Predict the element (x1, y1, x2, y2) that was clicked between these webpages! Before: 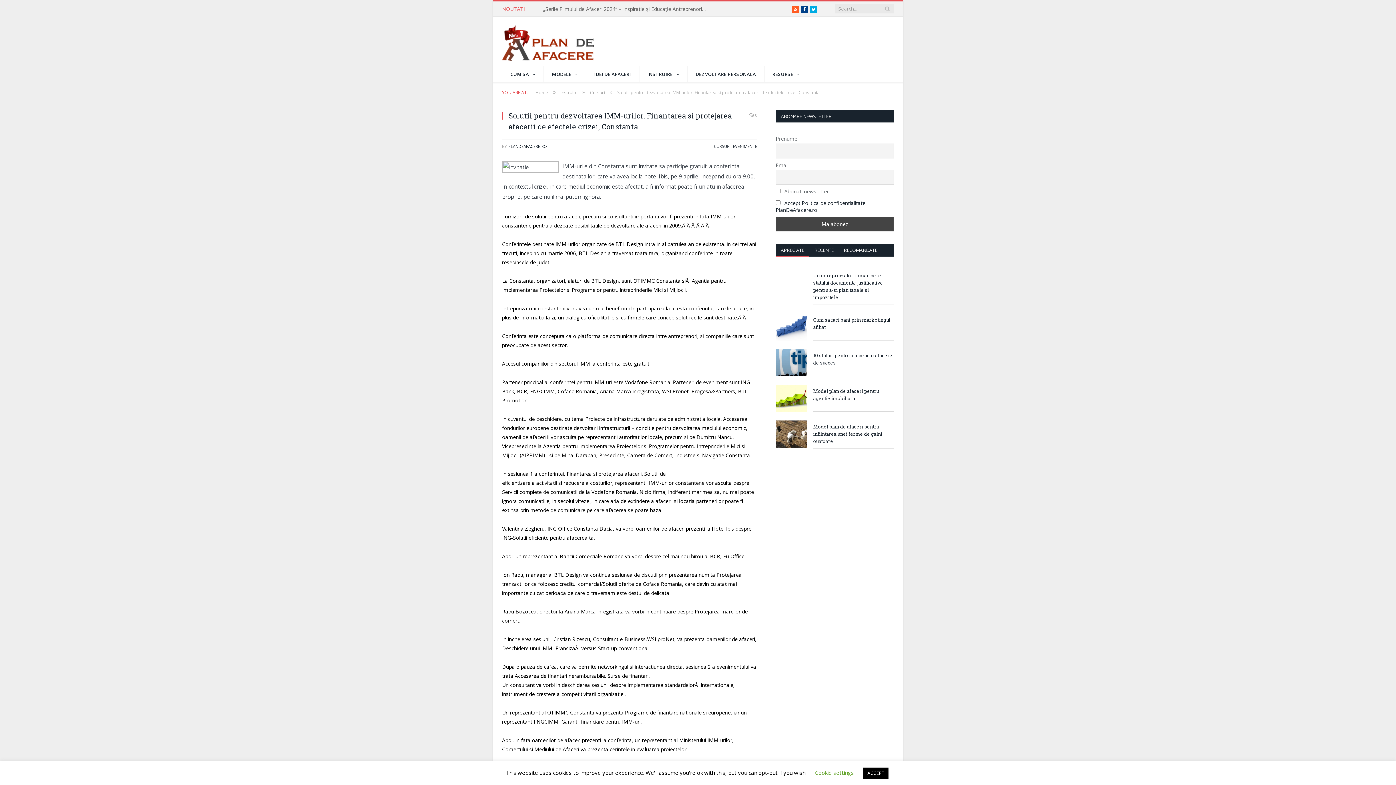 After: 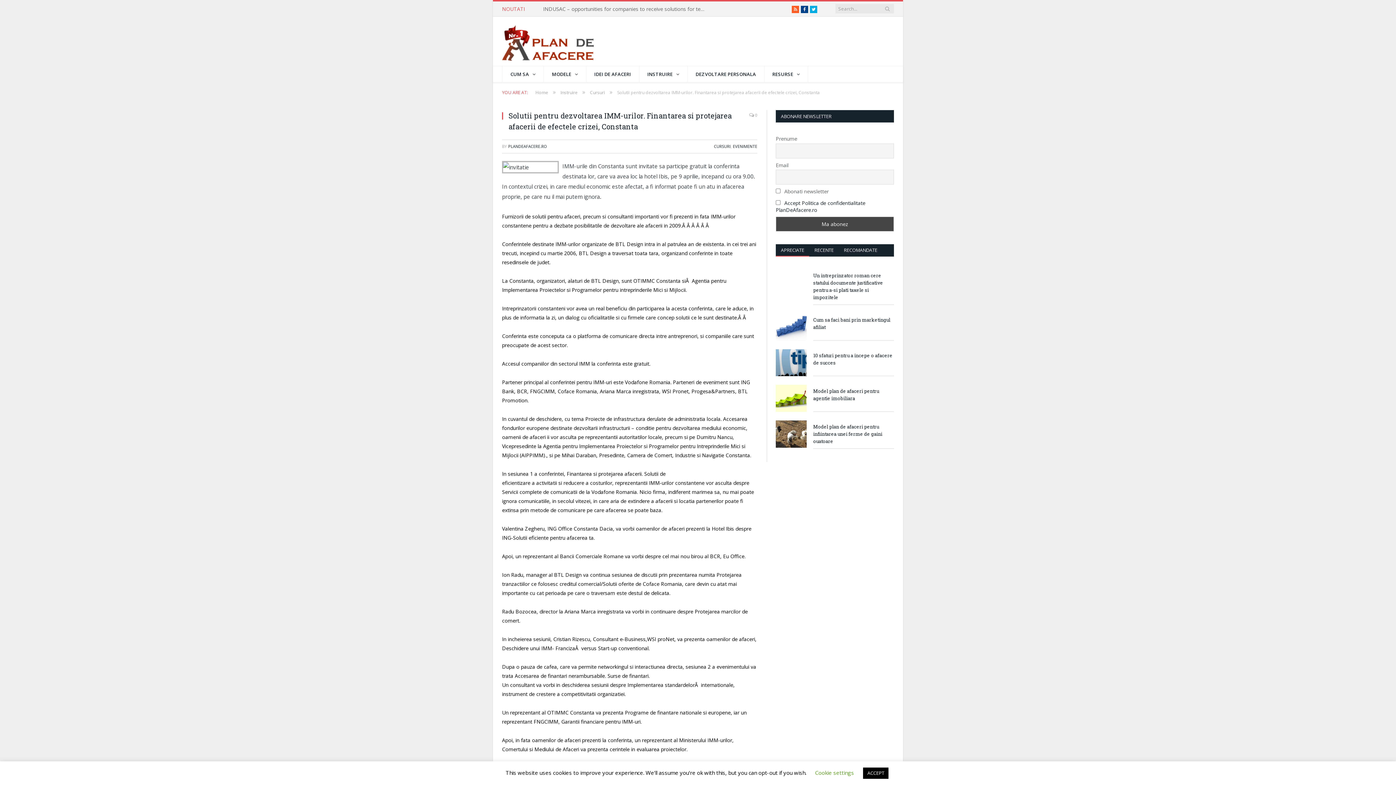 Action: bbox: (776, 244, 809, 256) label: APRECIATE